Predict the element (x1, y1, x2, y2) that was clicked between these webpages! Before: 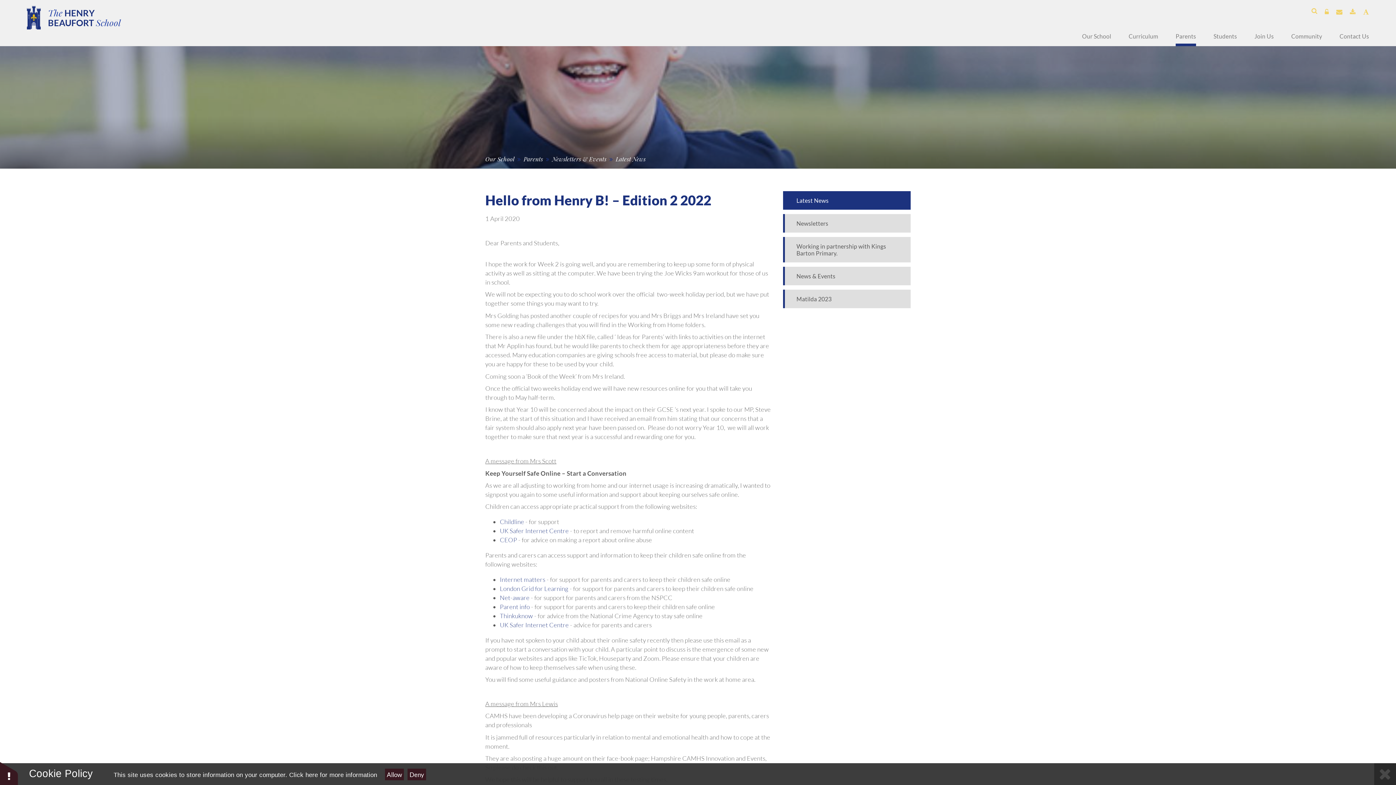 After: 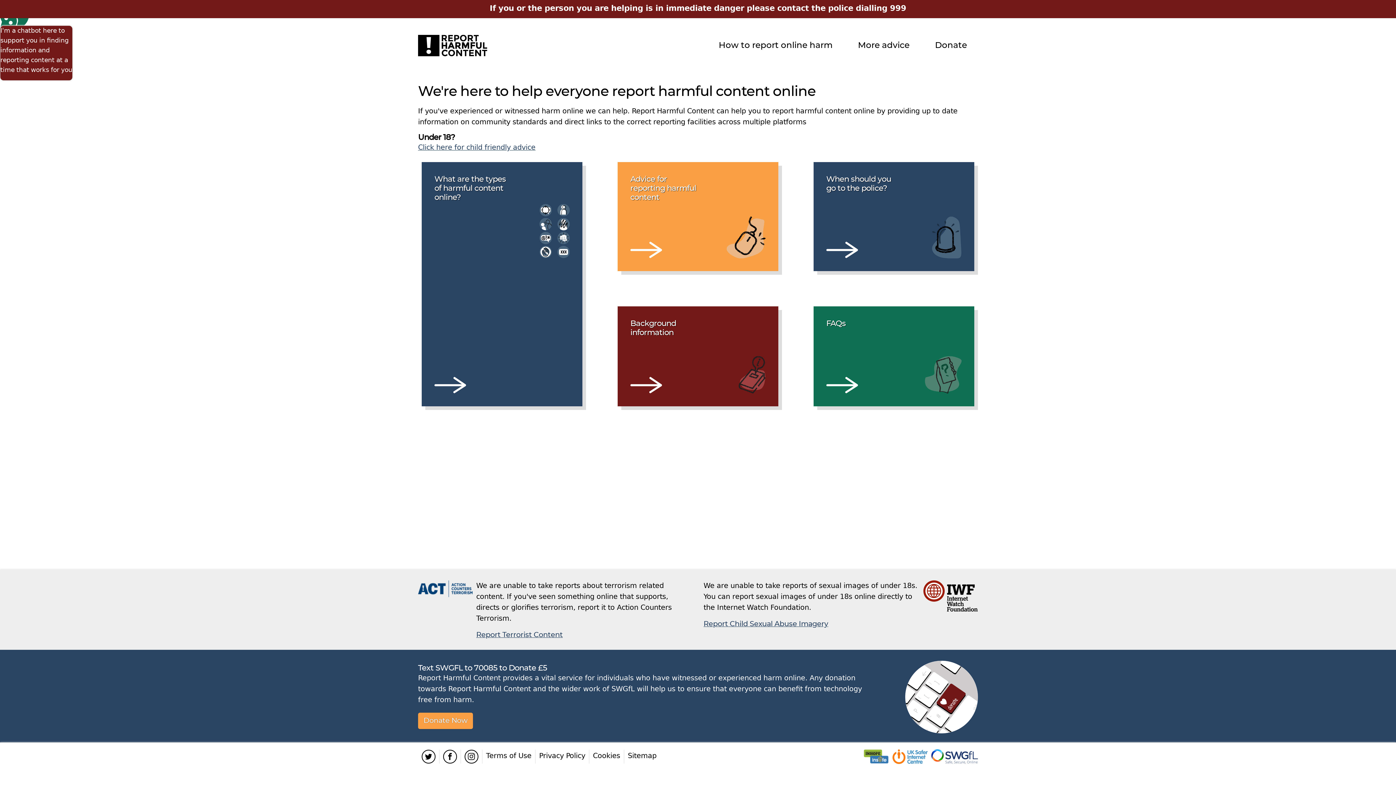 Action: bbox: (500, 527, 568, 534) label: UK Safer Internet Centre